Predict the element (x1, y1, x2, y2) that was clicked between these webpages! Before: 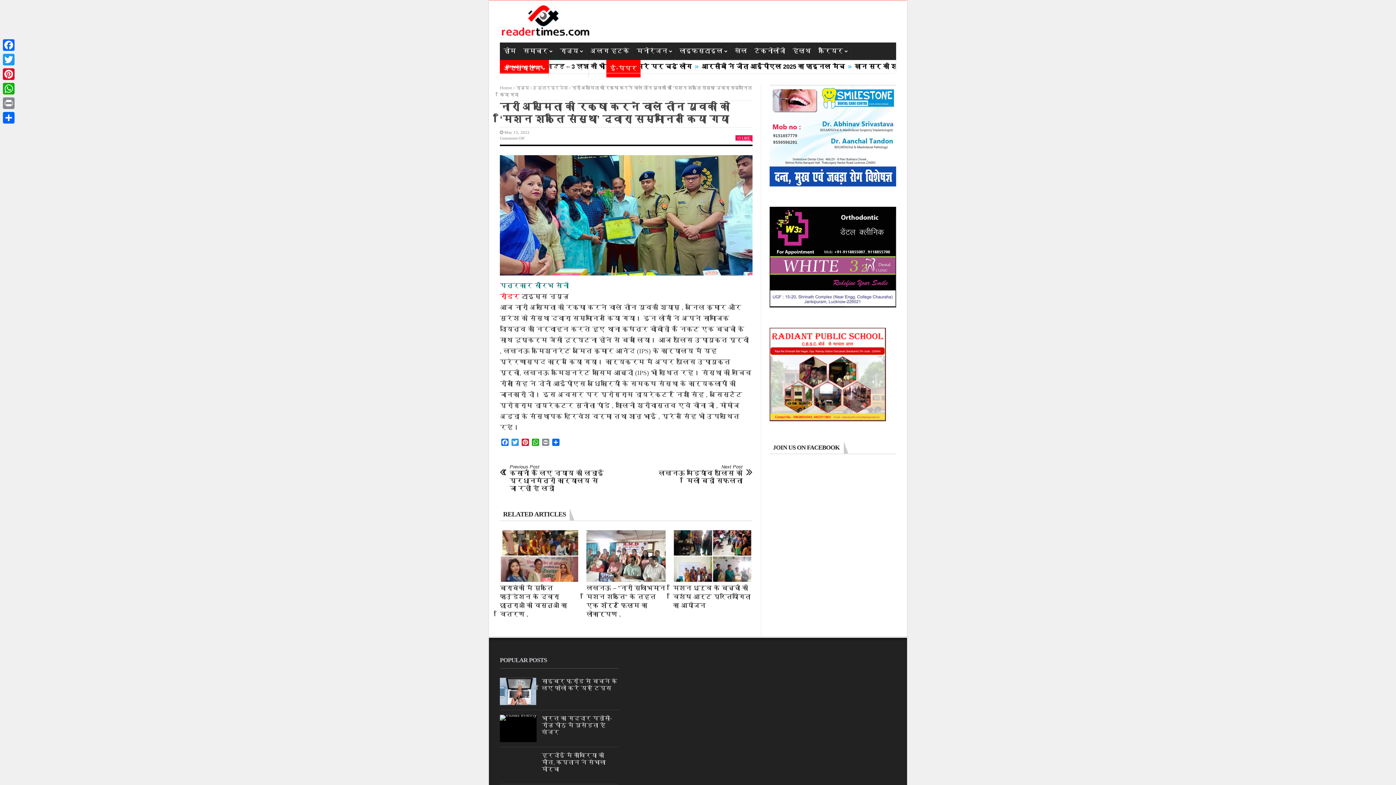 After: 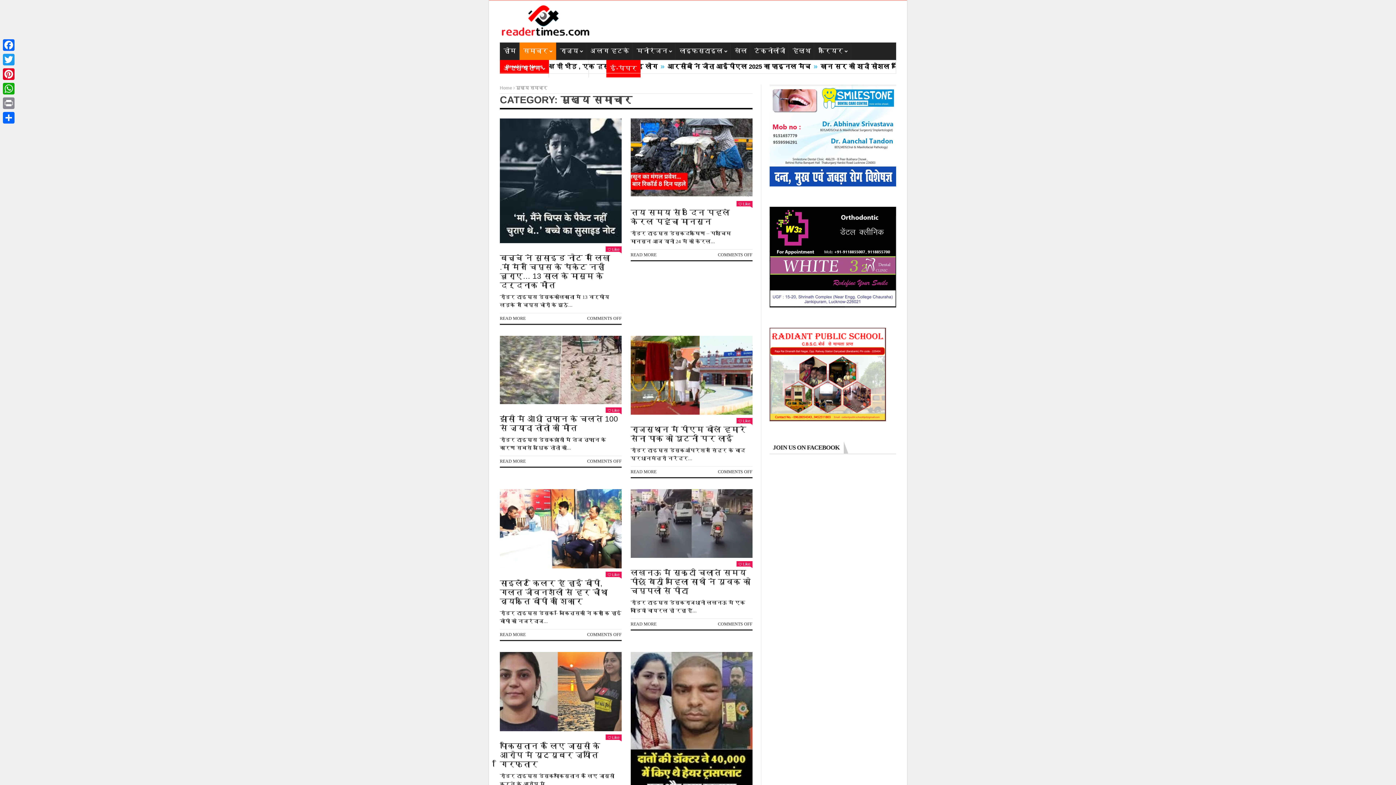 Action: bbox: (519, 42, 556, 60) label: समाचार